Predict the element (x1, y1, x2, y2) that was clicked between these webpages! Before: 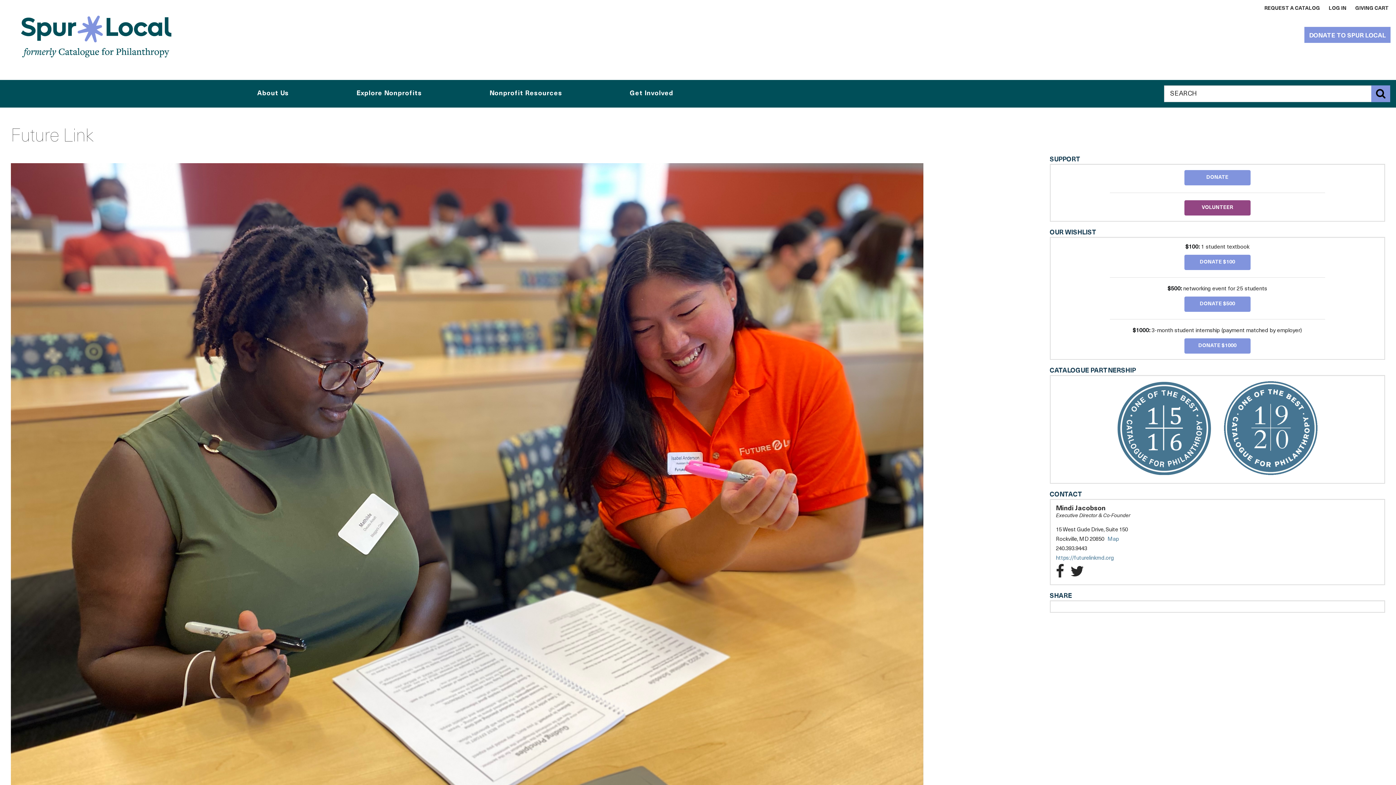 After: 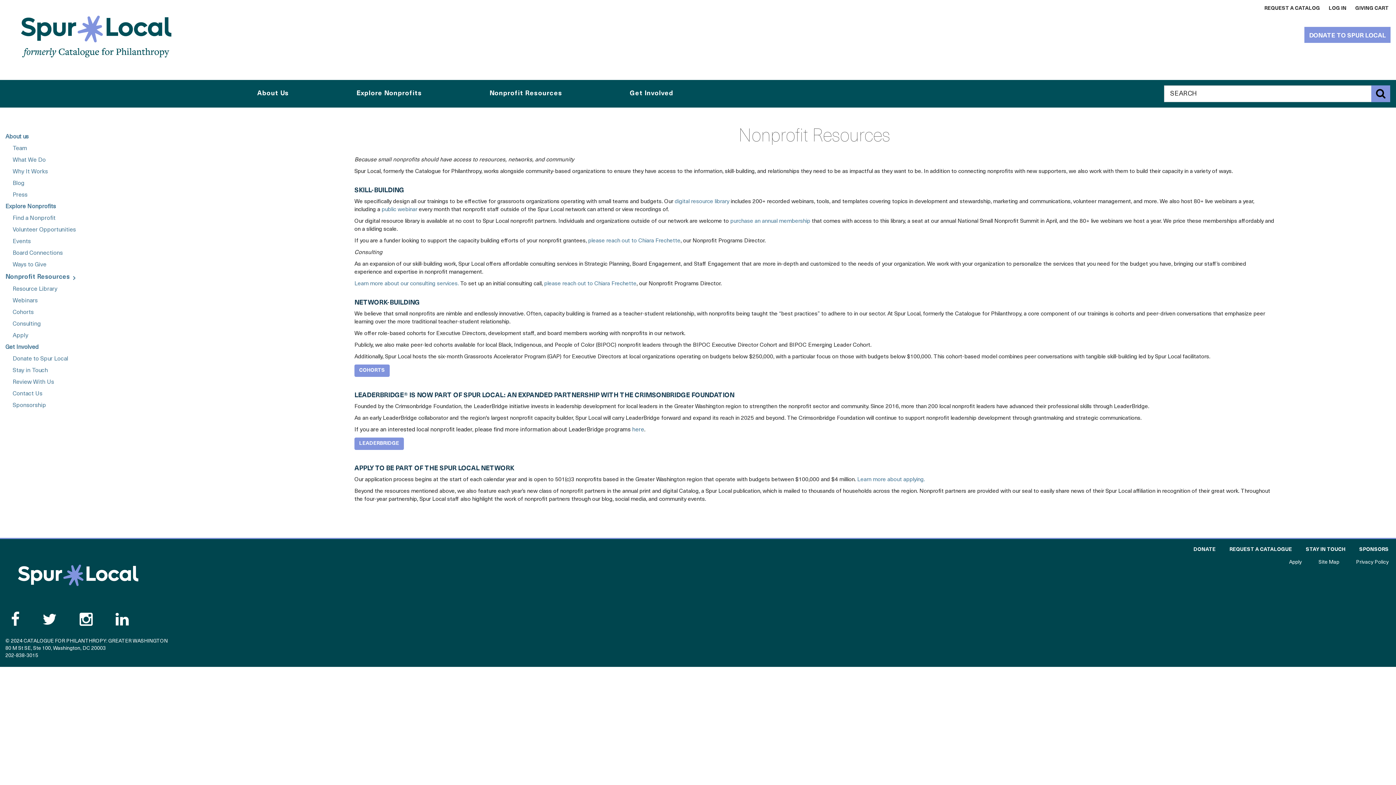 Action: label: Nonprofit Resources bbox: (486, 85, 566, 101)